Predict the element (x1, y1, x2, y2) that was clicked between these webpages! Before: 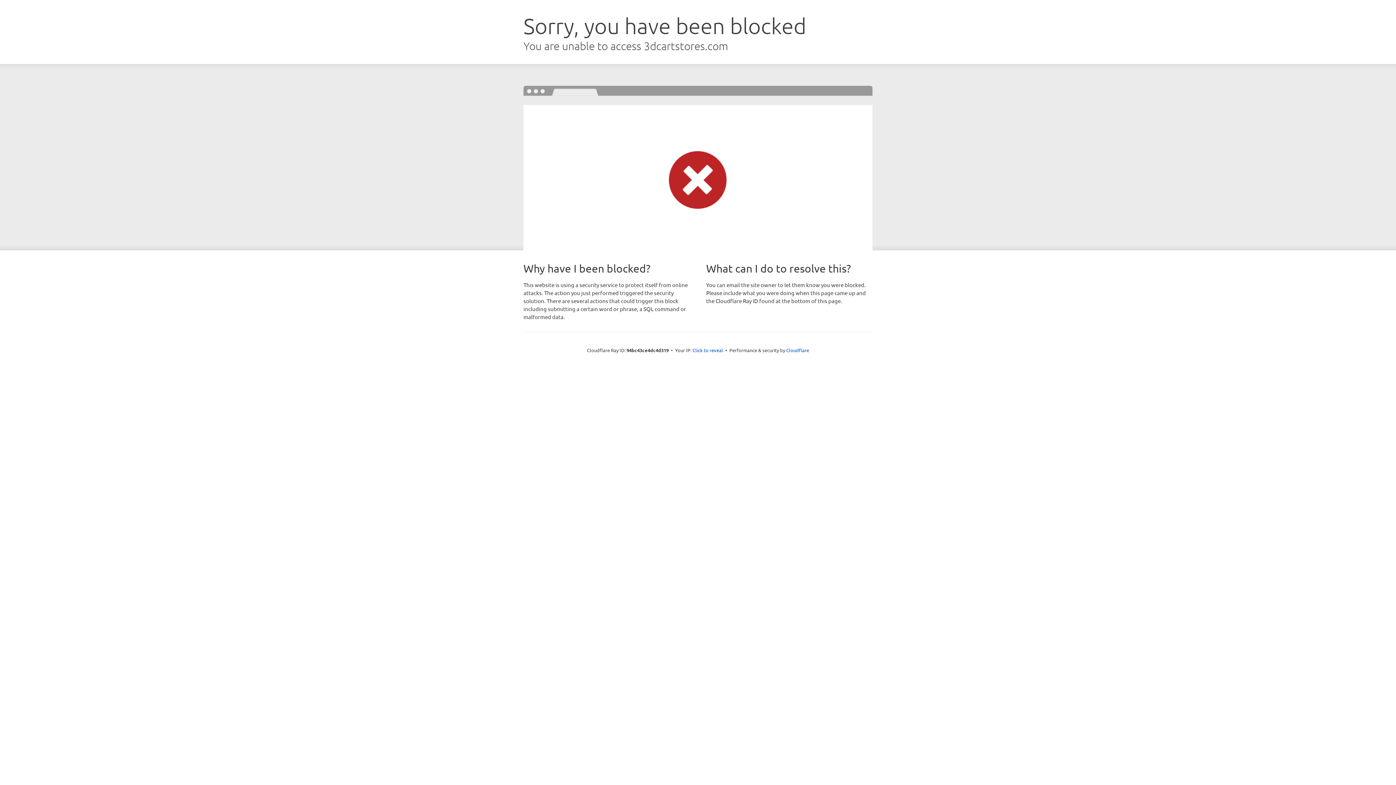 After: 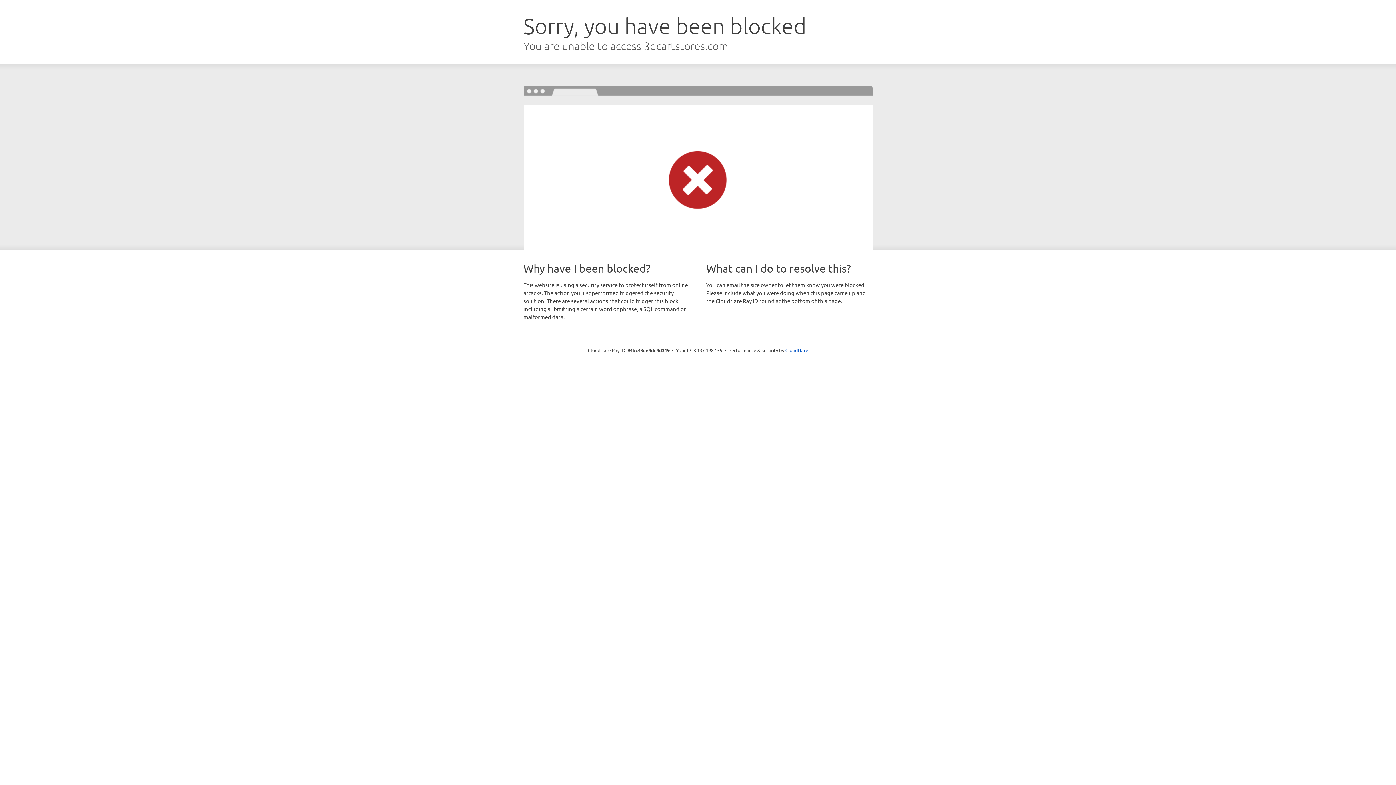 Action: label: Click to reveal bbox: (692, 346, 723, 353)